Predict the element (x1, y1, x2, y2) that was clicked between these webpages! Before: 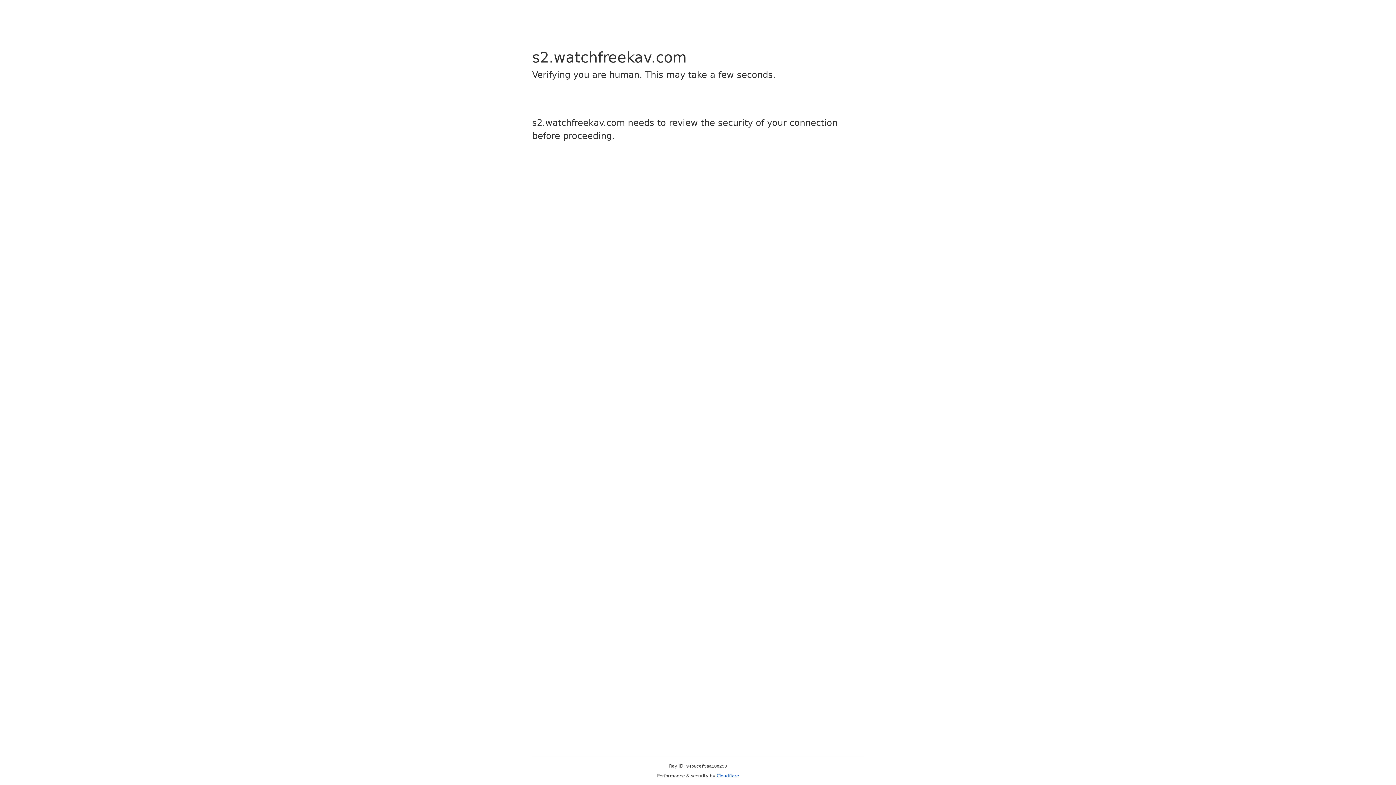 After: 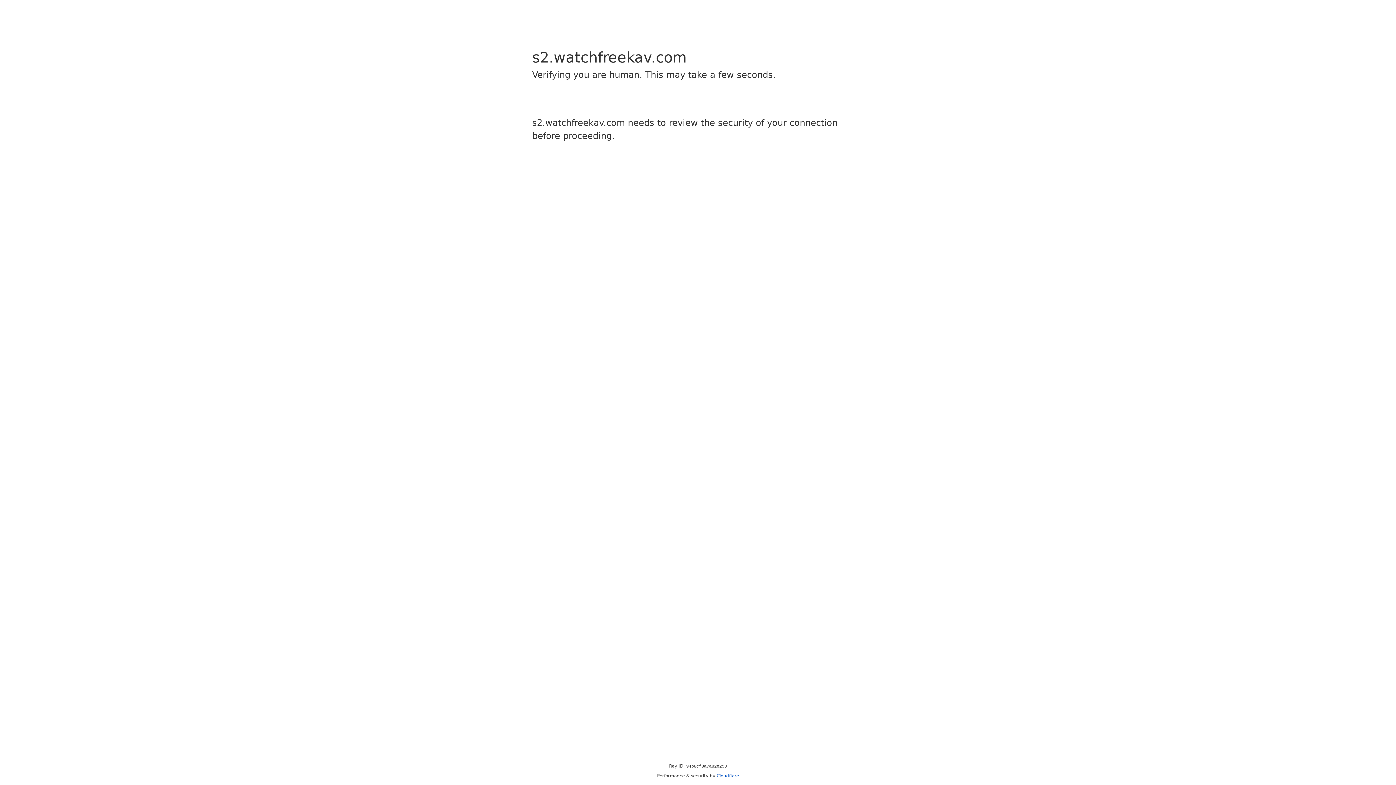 Action: bbox: (716, 773, 739, 778) label: Cloudflare